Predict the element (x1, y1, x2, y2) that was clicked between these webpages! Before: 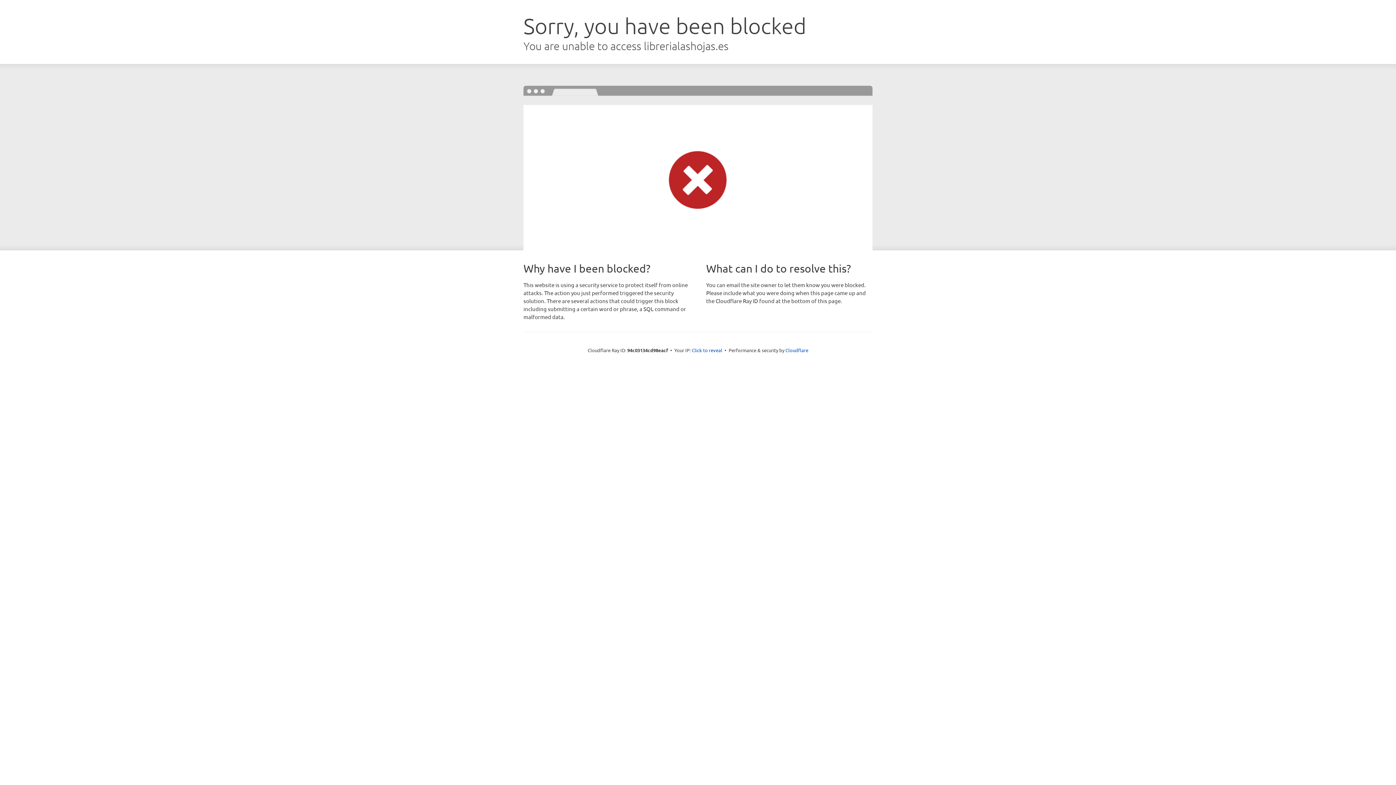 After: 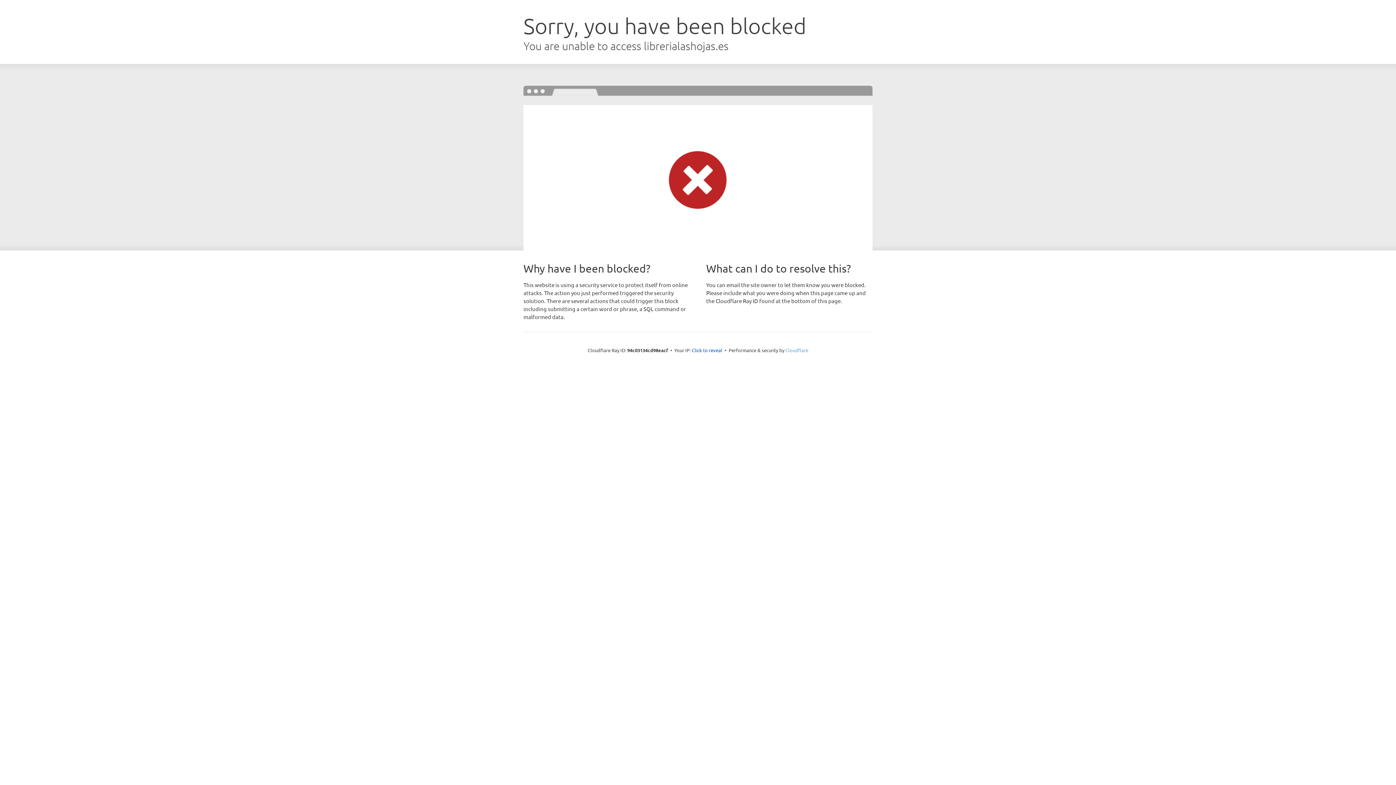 Action: bbox: (785, 347, 808, 353) label: Cloudflare